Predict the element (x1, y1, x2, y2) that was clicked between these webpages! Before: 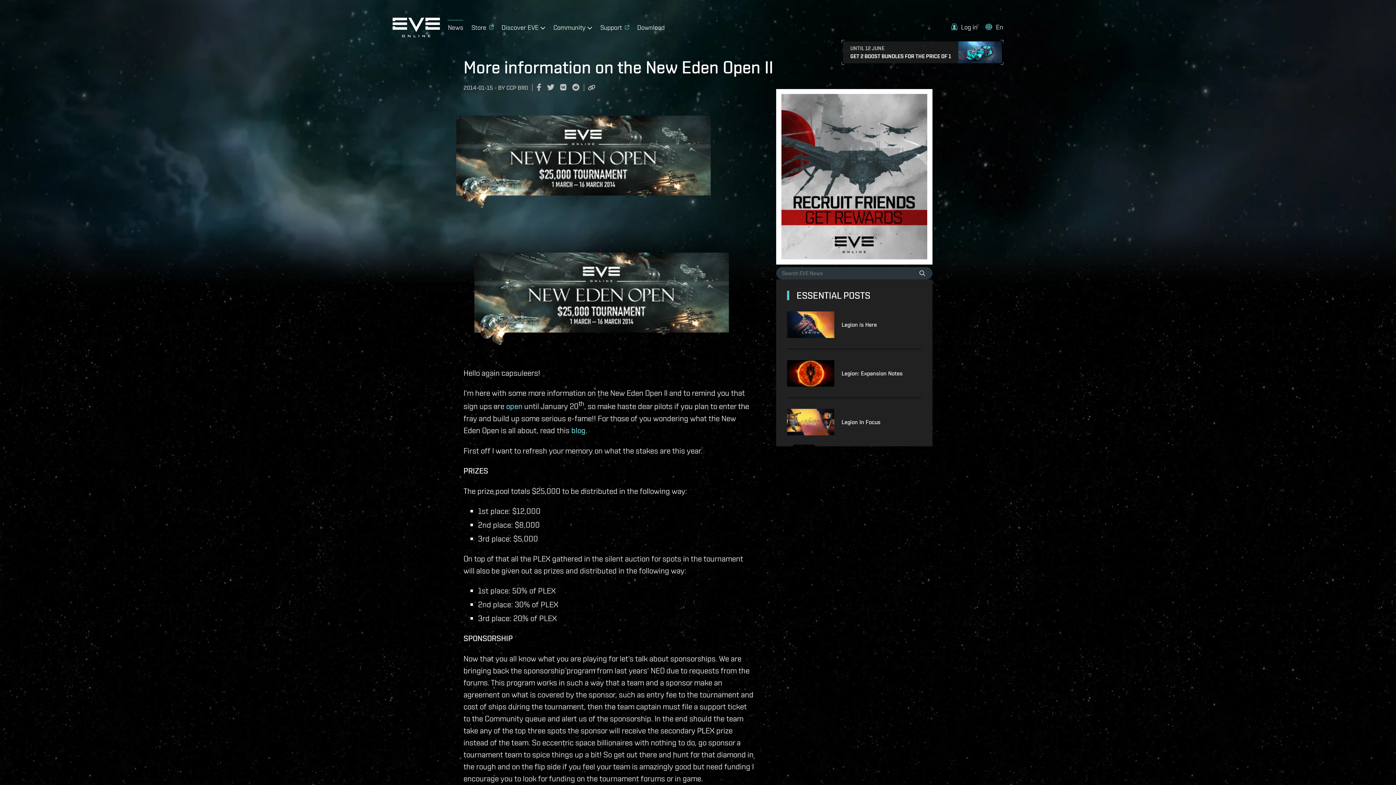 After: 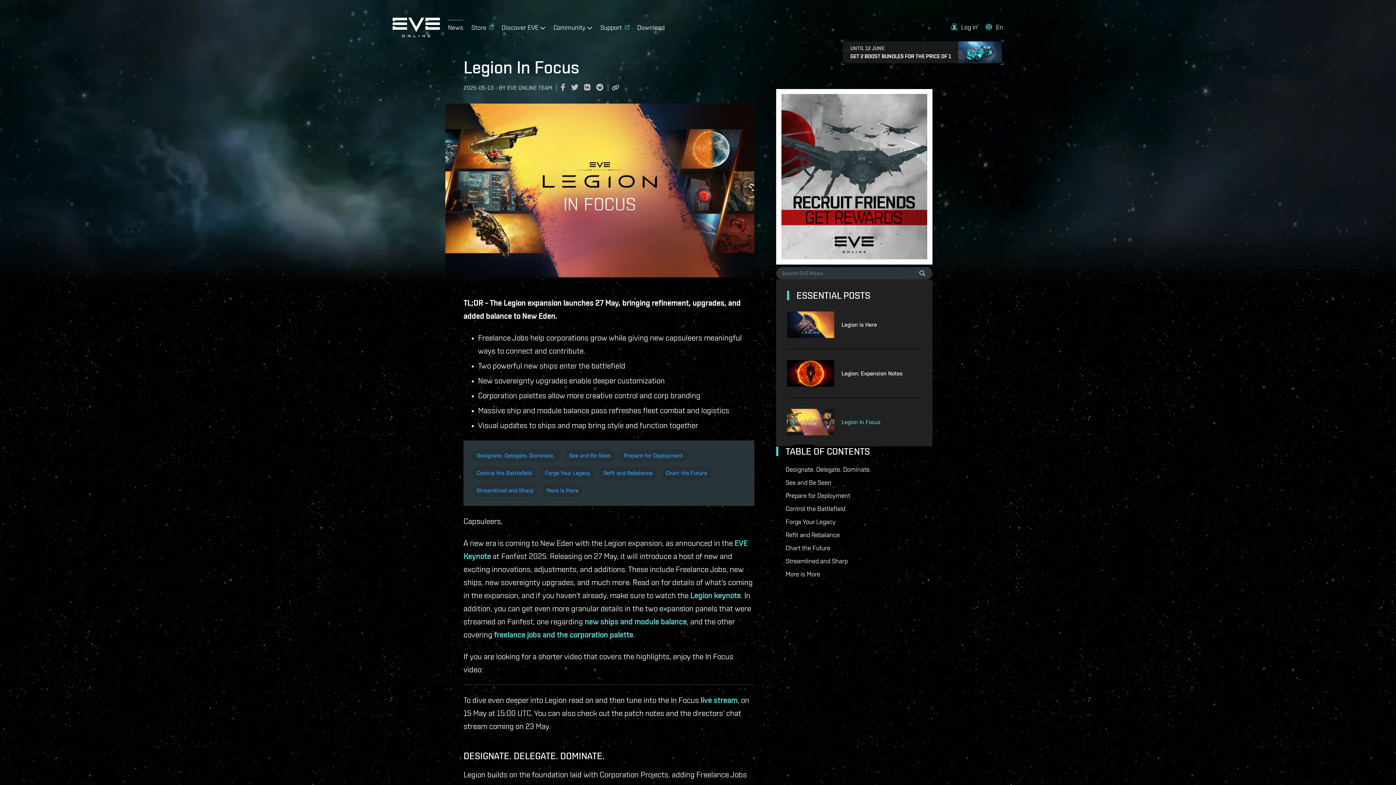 Action: bbox: (841, 418, 880, 426) label: Legion In Focus